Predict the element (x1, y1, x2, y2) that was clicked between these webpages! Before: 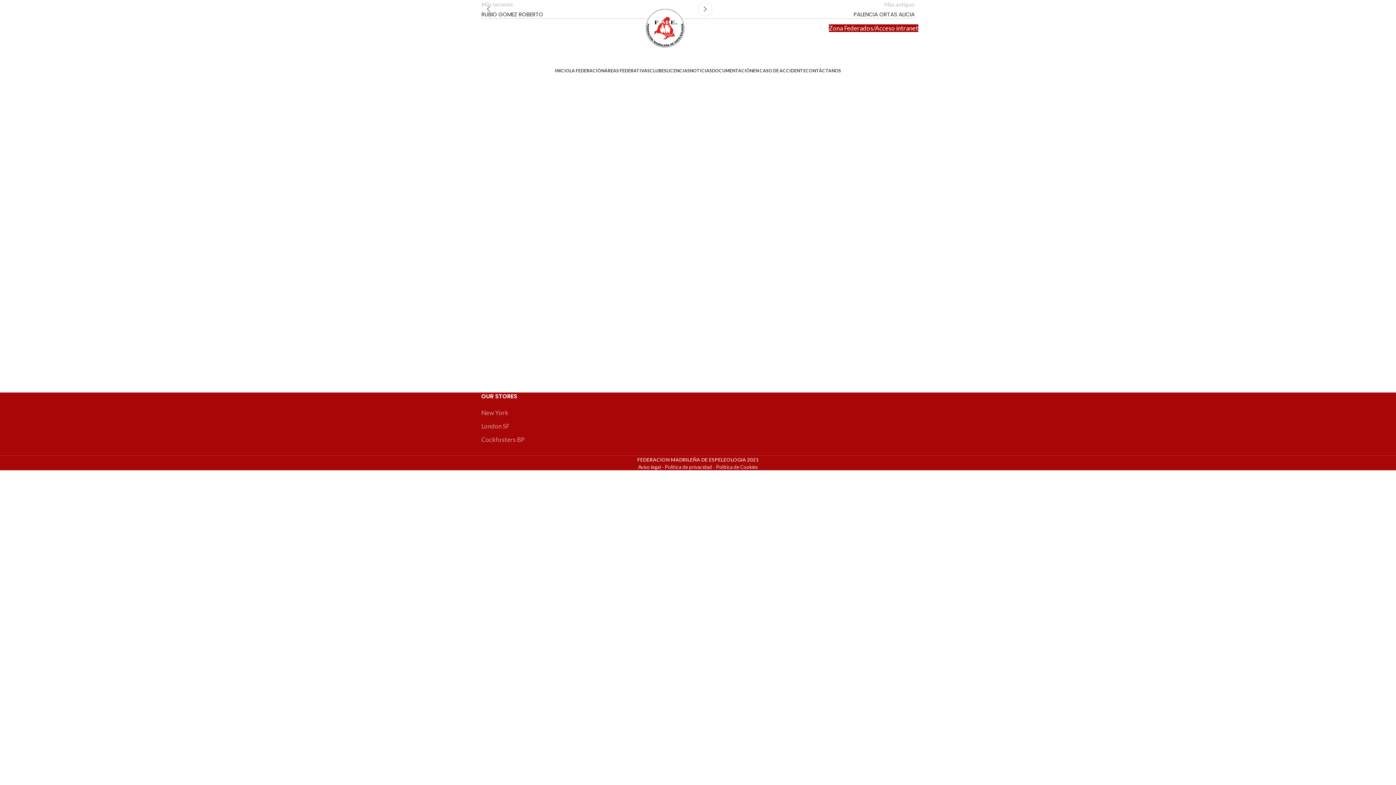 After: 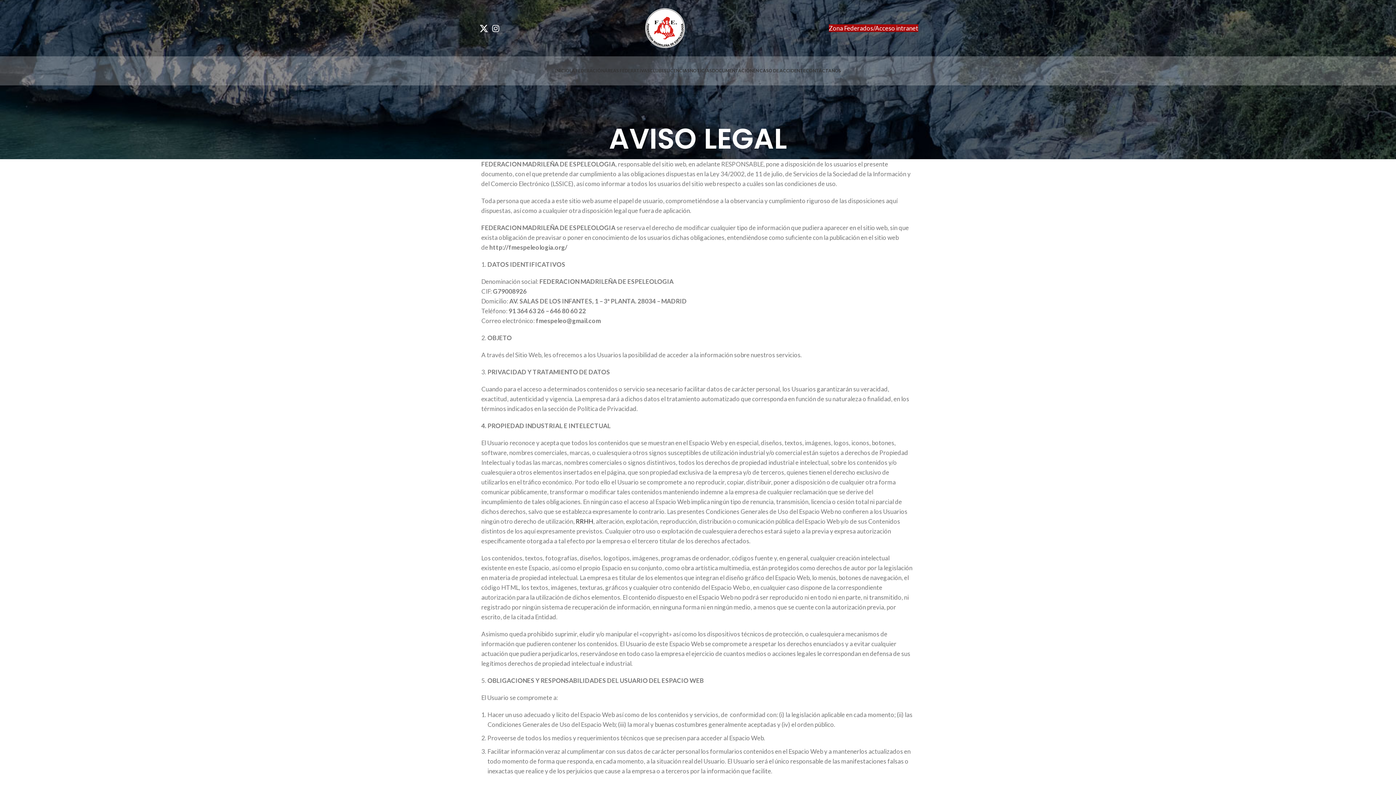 Action: bbox: (638, 464, 660, 470) label: Aviso legal